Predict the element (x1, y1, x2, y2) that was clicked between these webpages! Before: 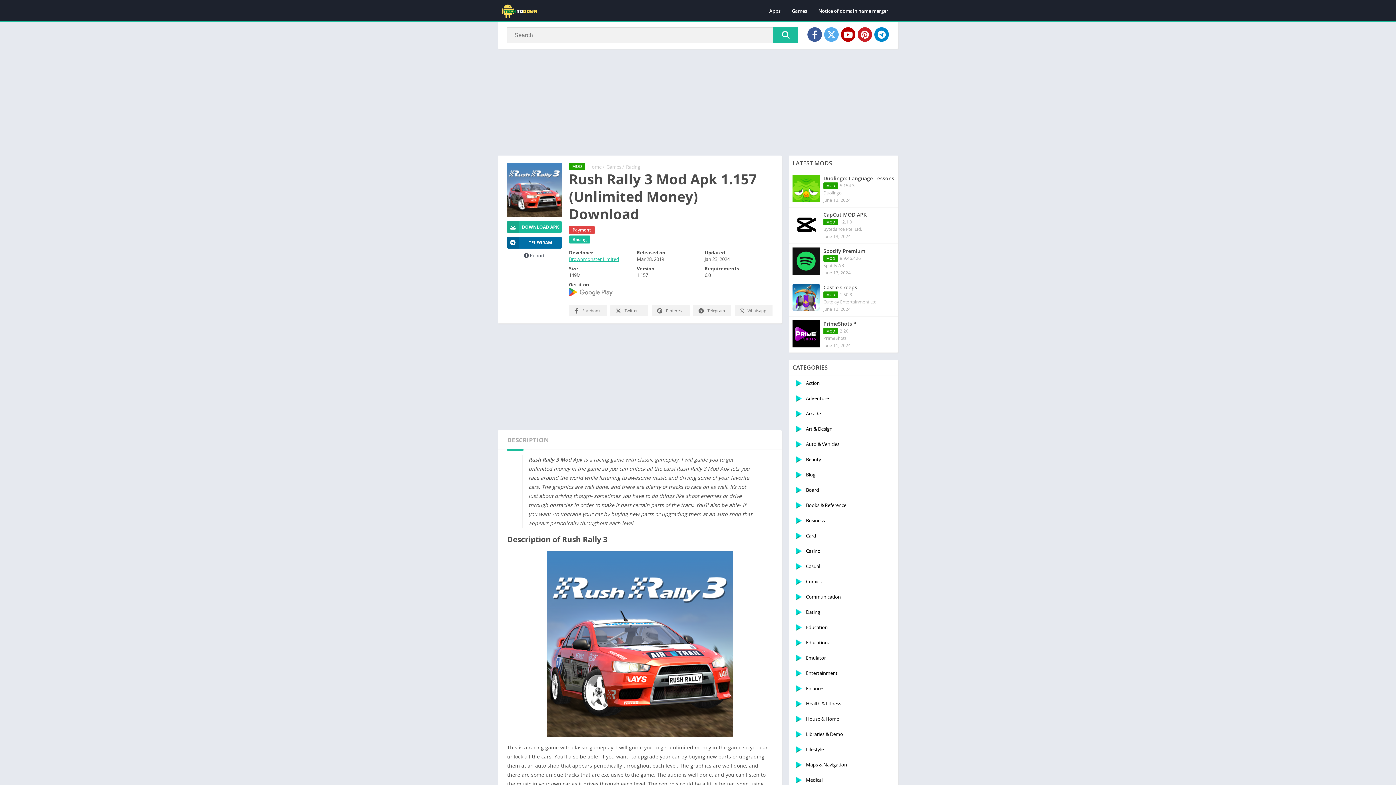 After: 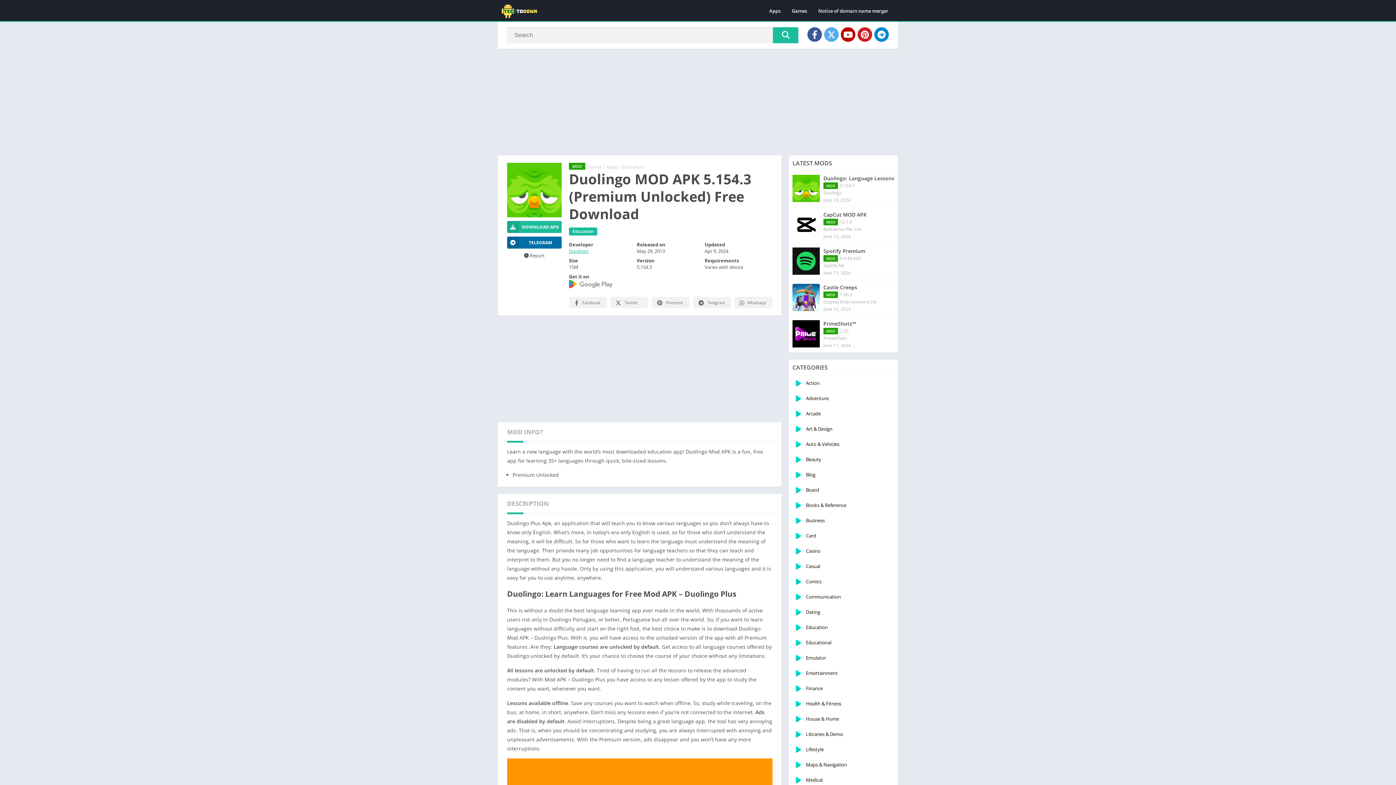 Action: label: Duolingo: Language Lessons
MOD5.154.3
Duolingo
June 13, 2024 bbox: (789, 171, 898, 207)